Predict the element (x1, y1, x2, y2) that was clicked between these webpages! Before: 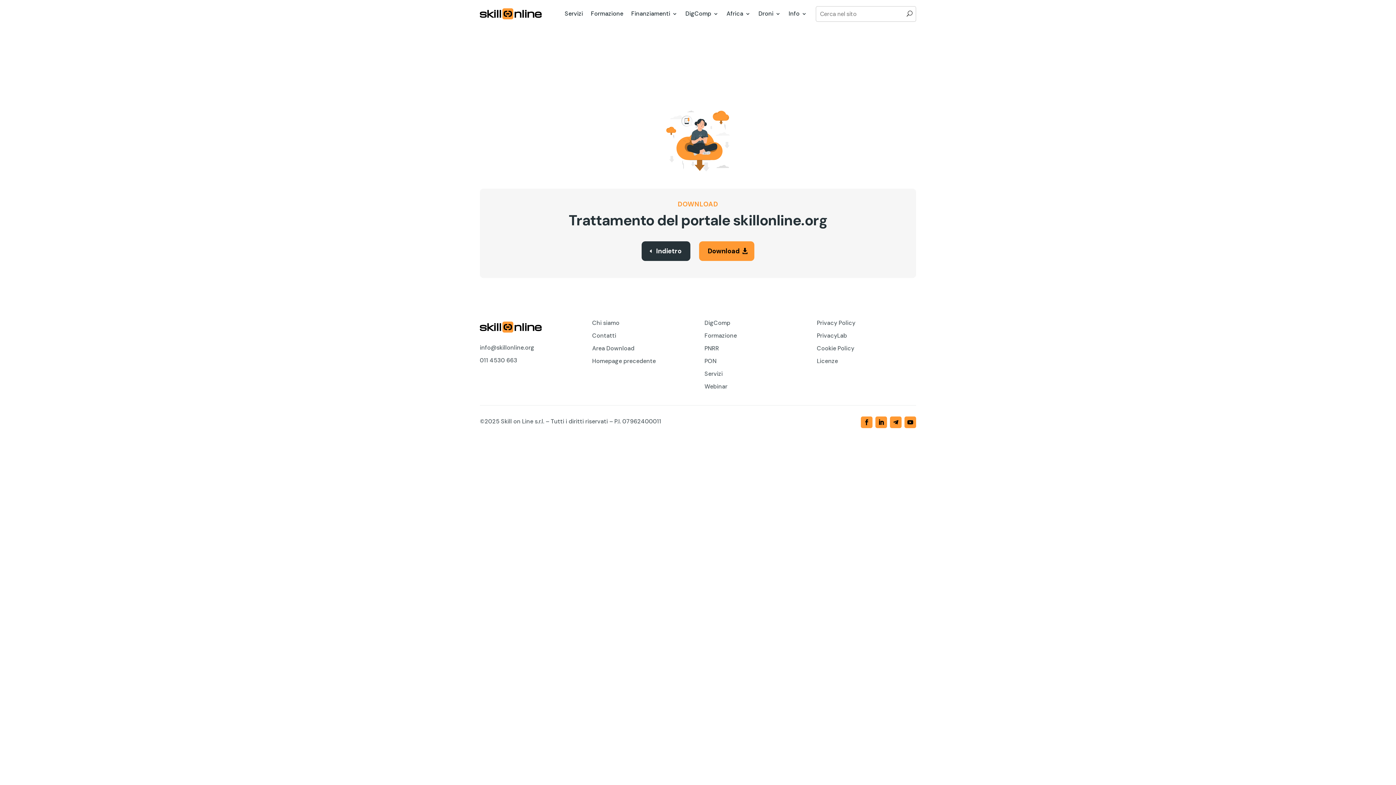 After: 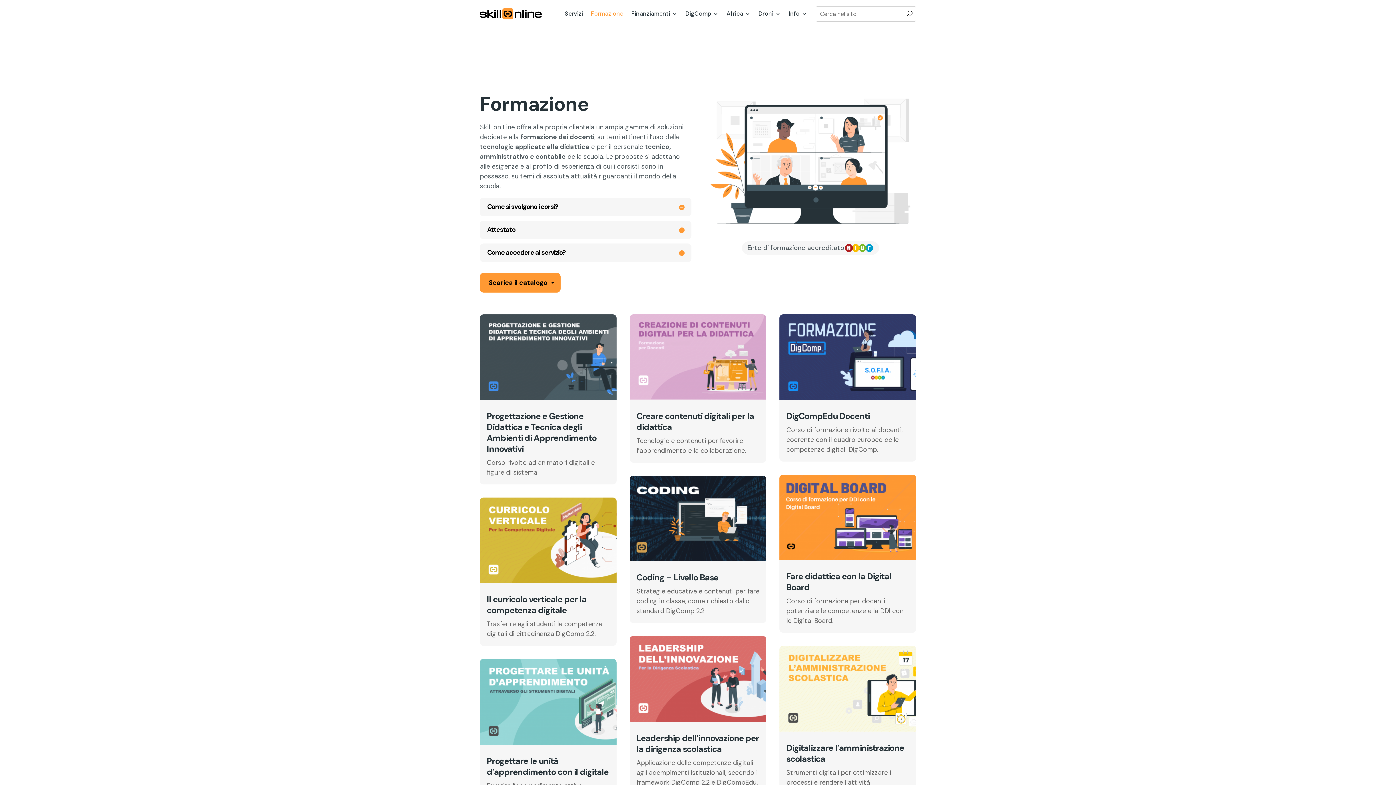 Action: label: Formazione bbox: (591, 0, 623, 27)